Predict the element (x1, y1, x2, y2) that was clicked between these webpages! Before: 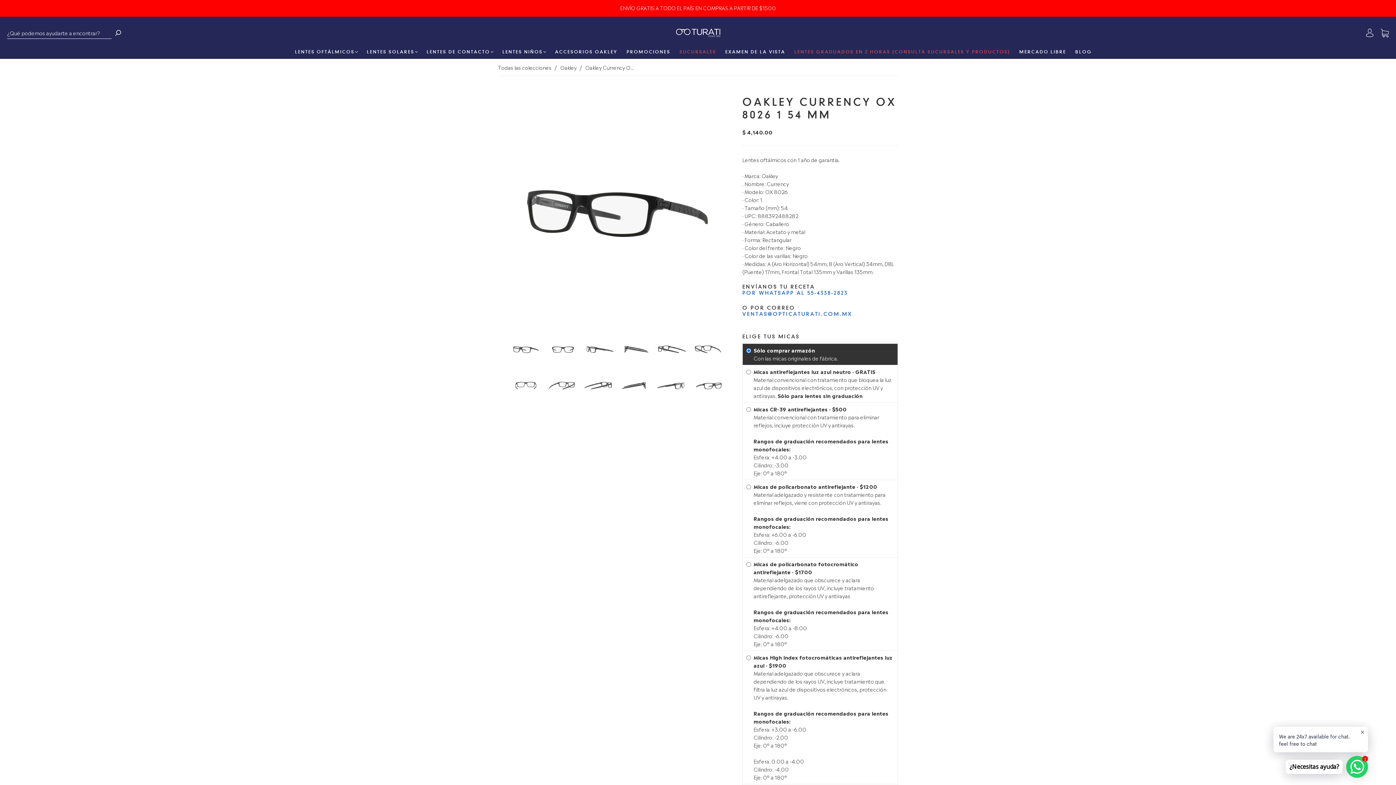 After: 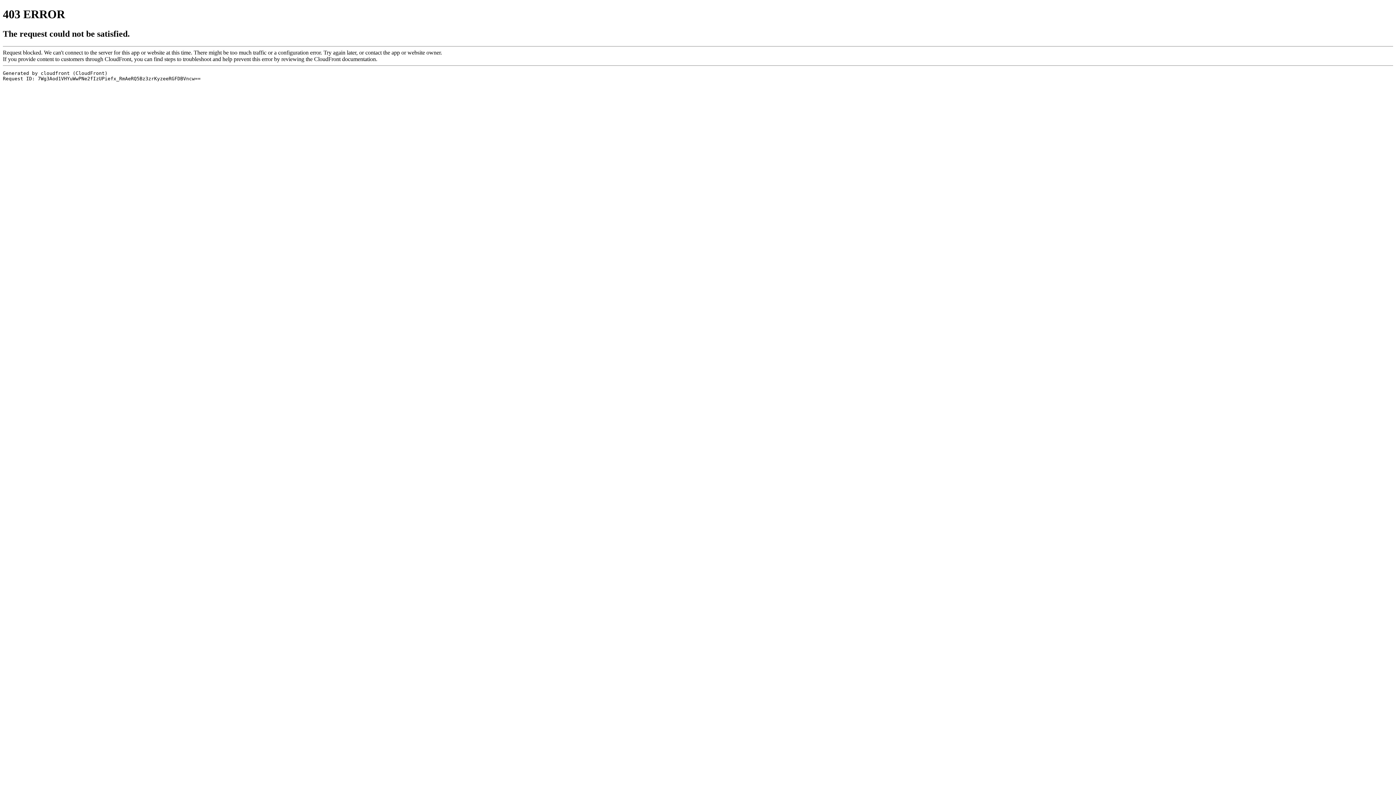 Action: bbox: (1019, 49, 1066, 54) label: MERCADO LIBRE